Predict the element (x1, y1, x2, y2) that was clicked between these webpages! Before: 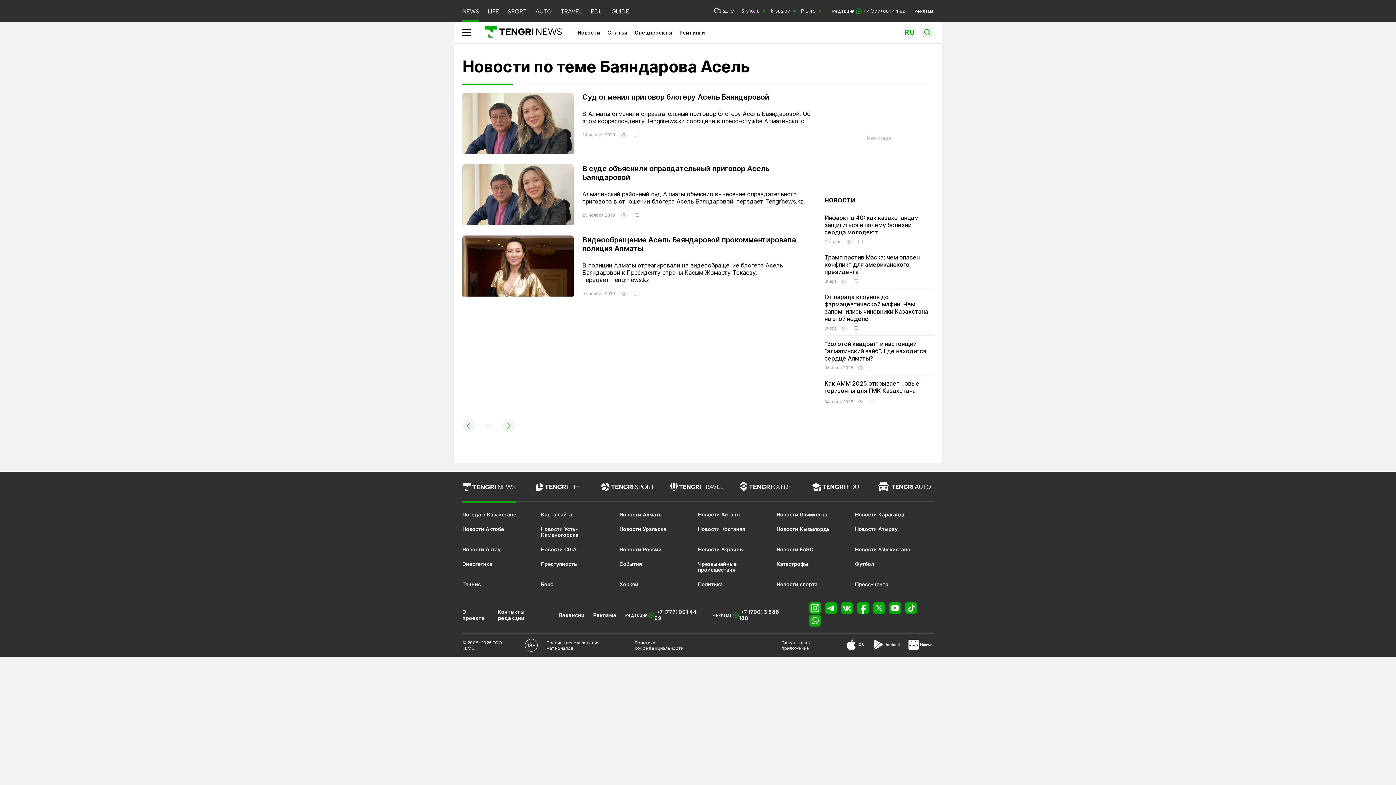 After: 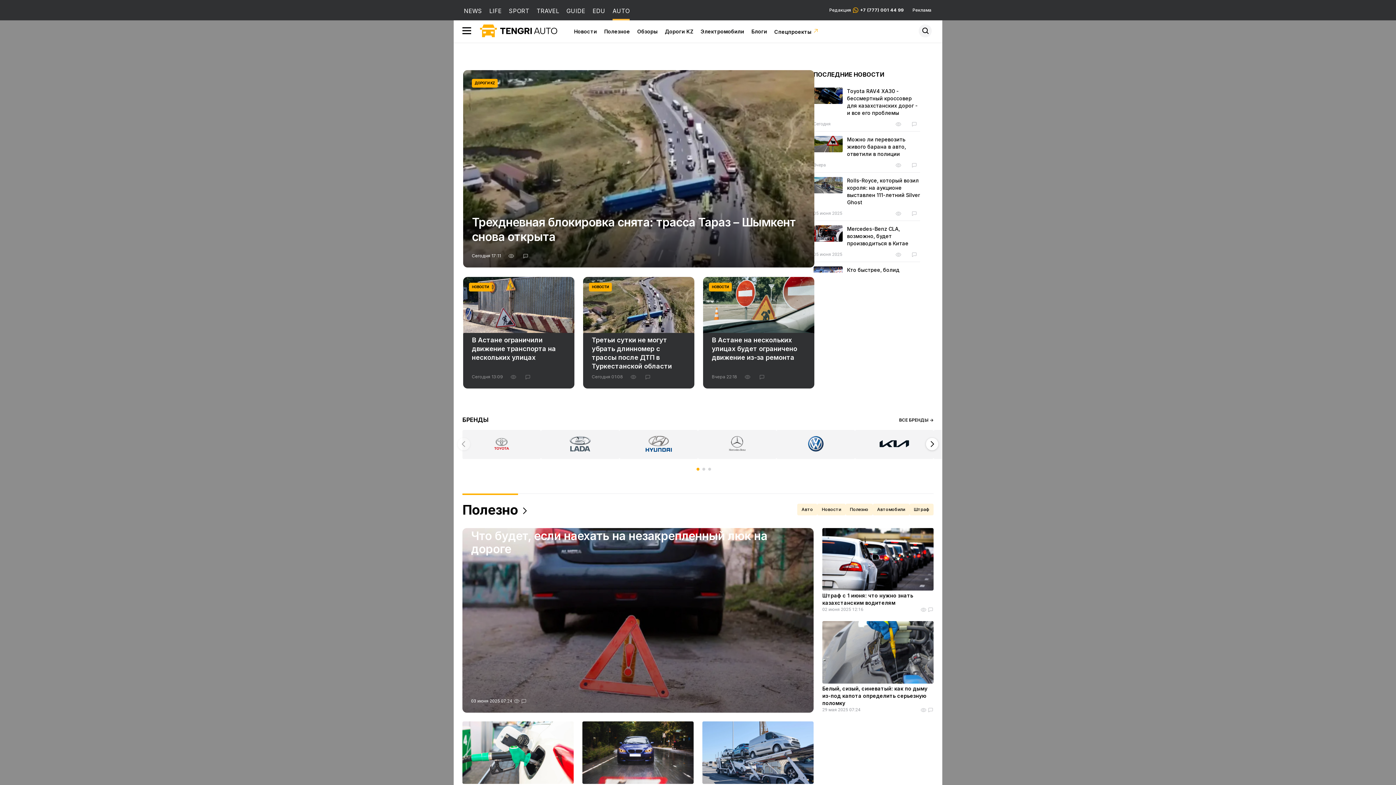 Action: bbox: (877, 482, 933, 501)